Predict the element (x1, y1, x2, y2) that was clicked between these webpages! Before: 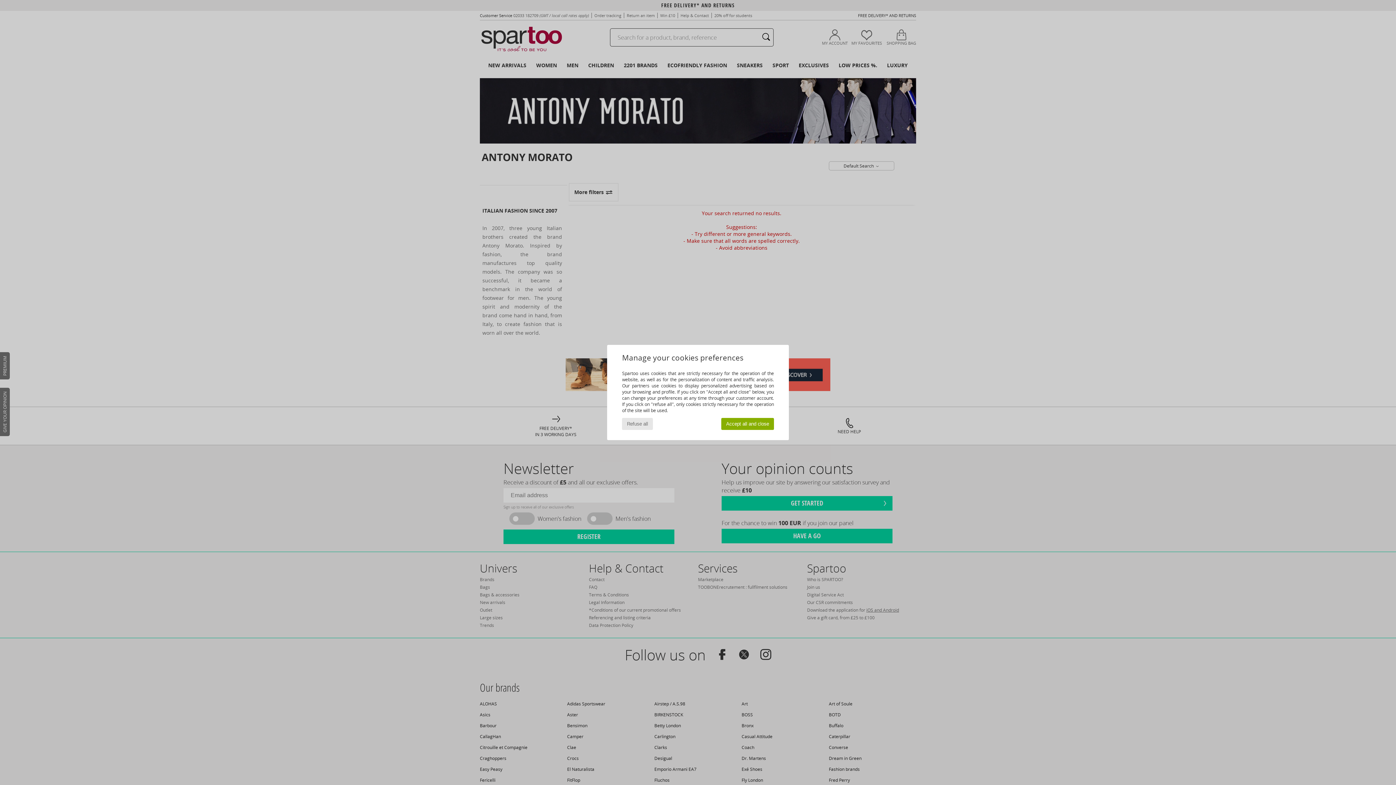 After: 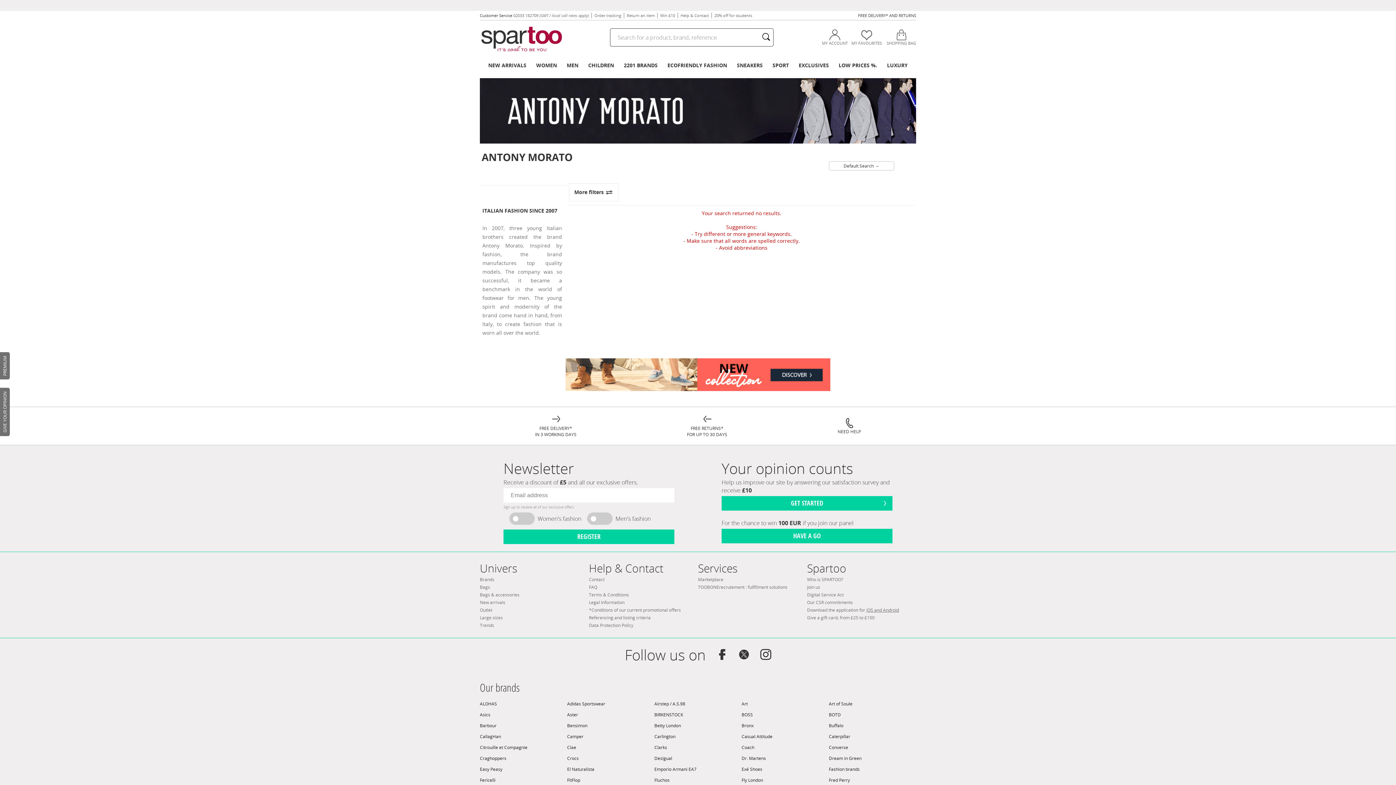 Action: bbox: (622, 418, 653, 430) label: Refuse all